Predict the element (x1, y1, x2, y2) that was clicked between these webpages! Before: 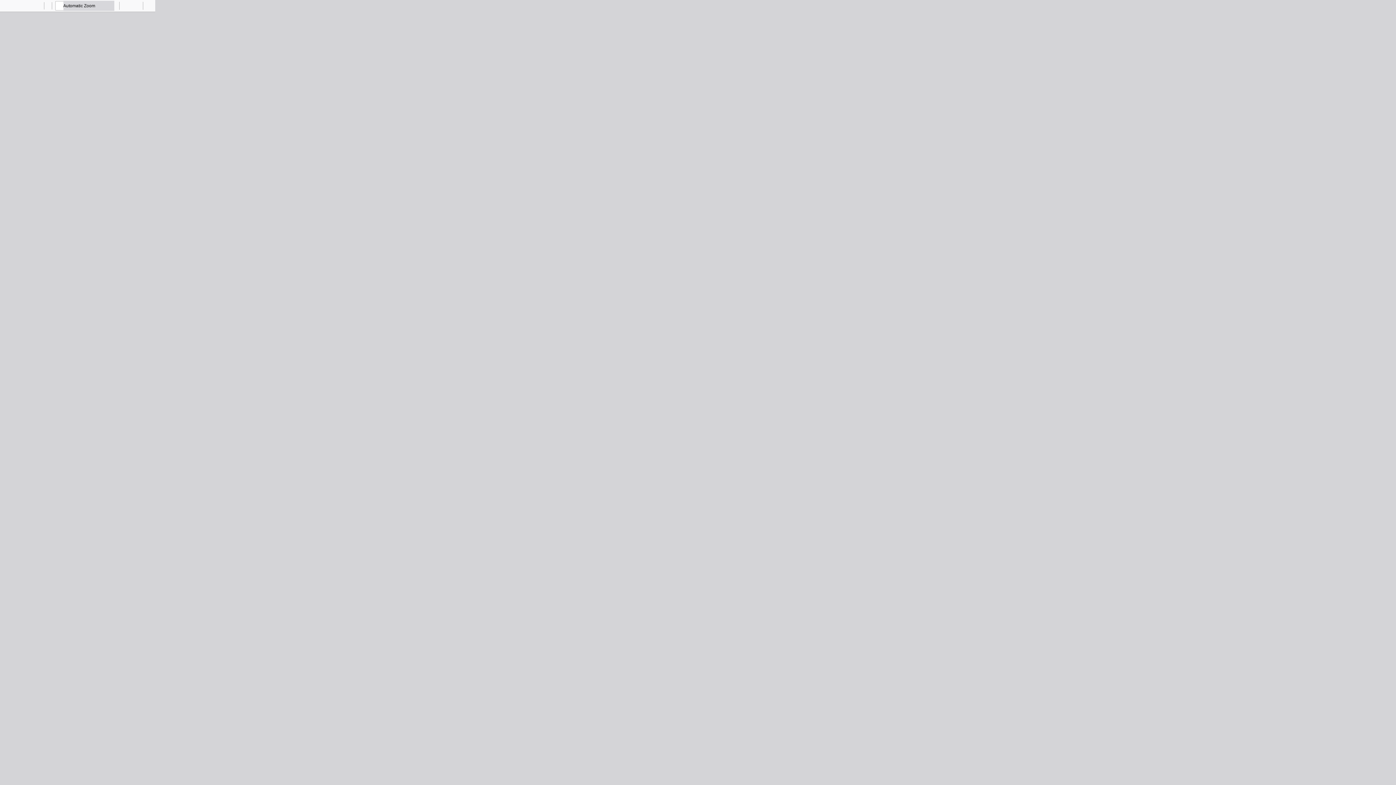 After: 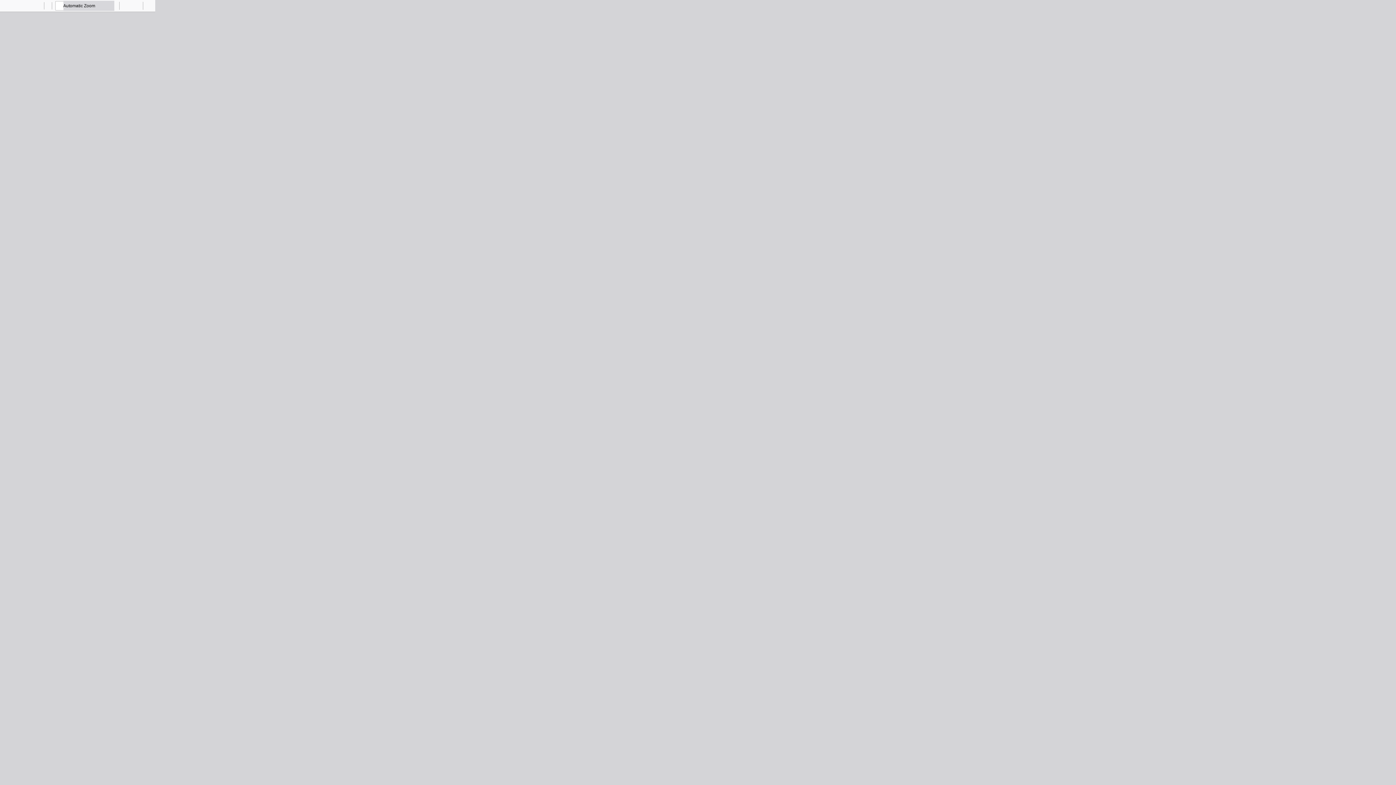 Action: label: Find bbox: (22, 0, 32, 10)